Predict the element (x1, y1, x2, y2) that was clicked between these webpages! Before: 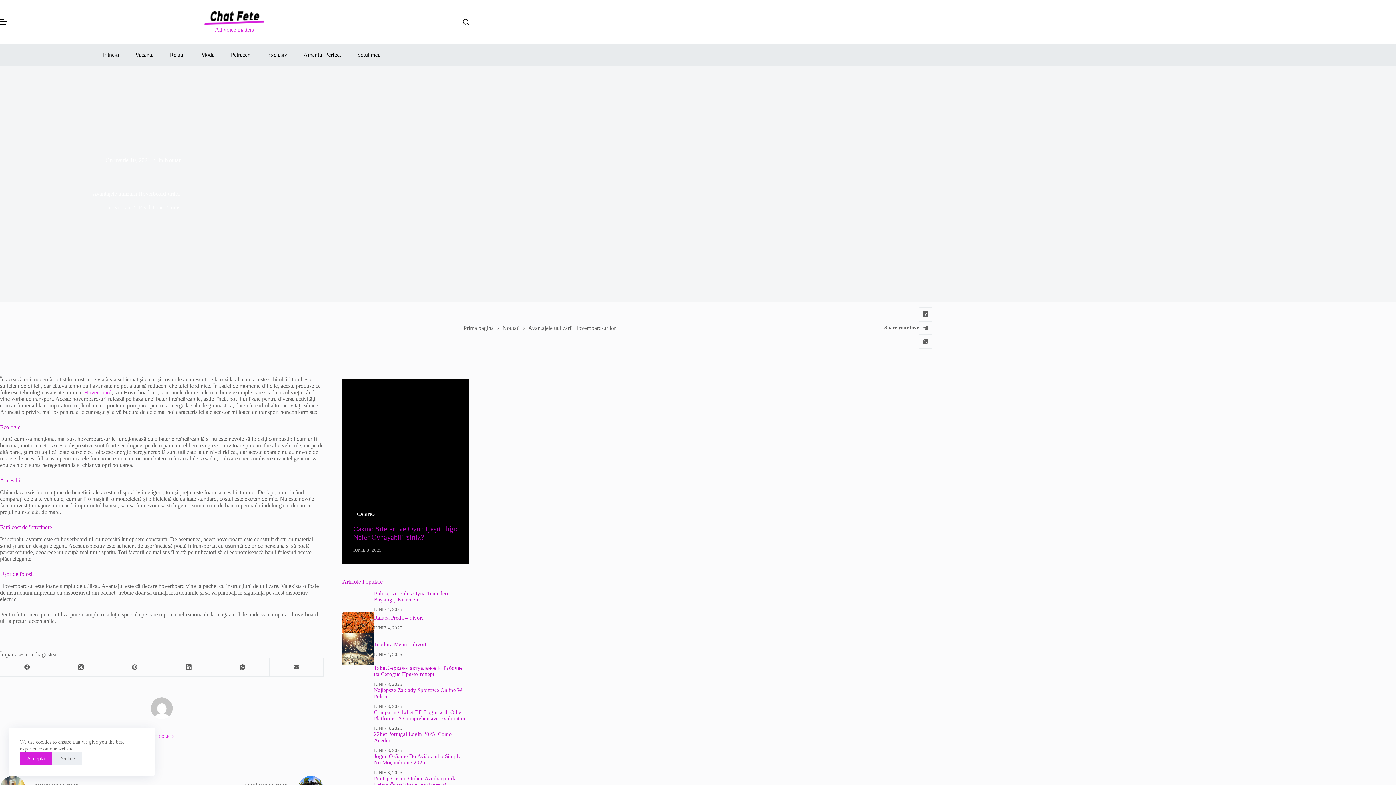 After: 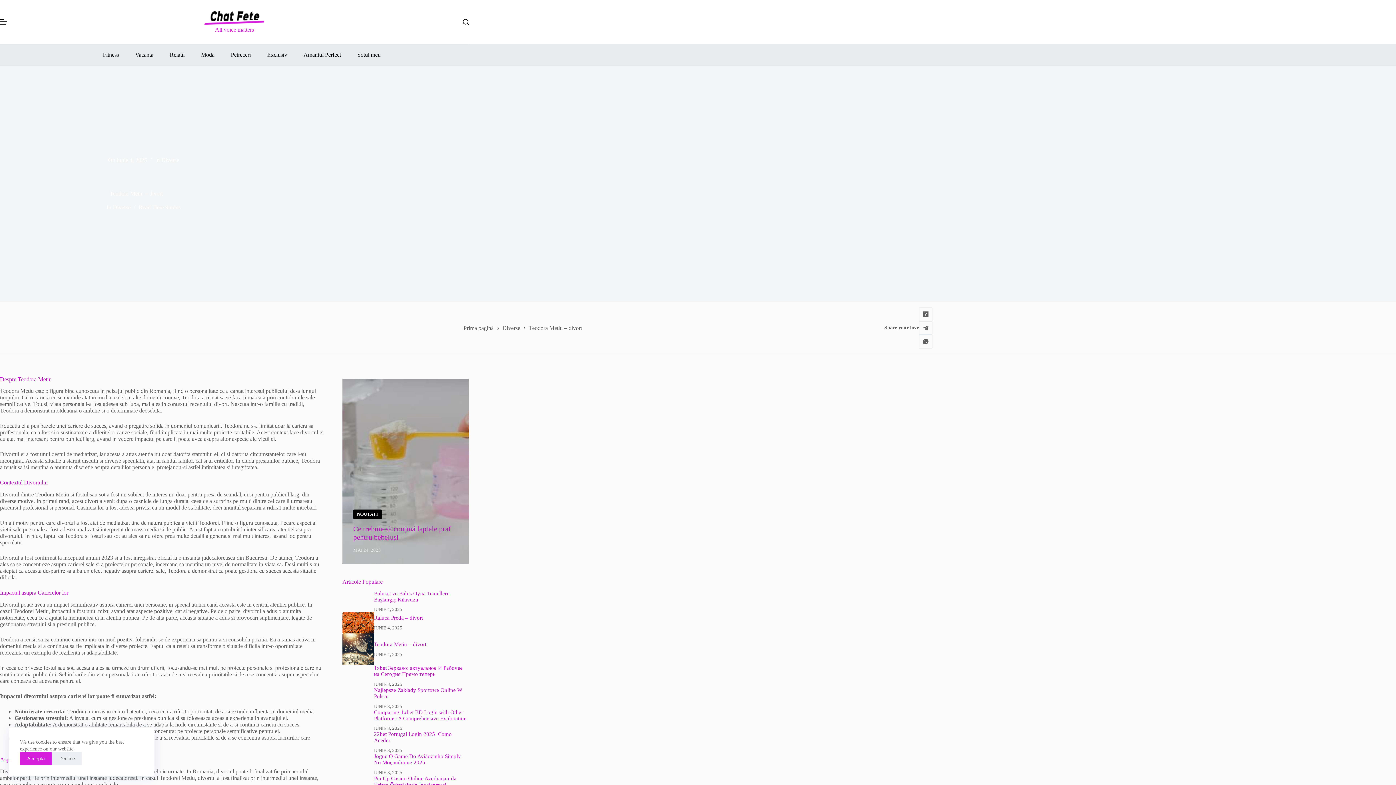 Action: bbox: (342, 633, 374, 665)